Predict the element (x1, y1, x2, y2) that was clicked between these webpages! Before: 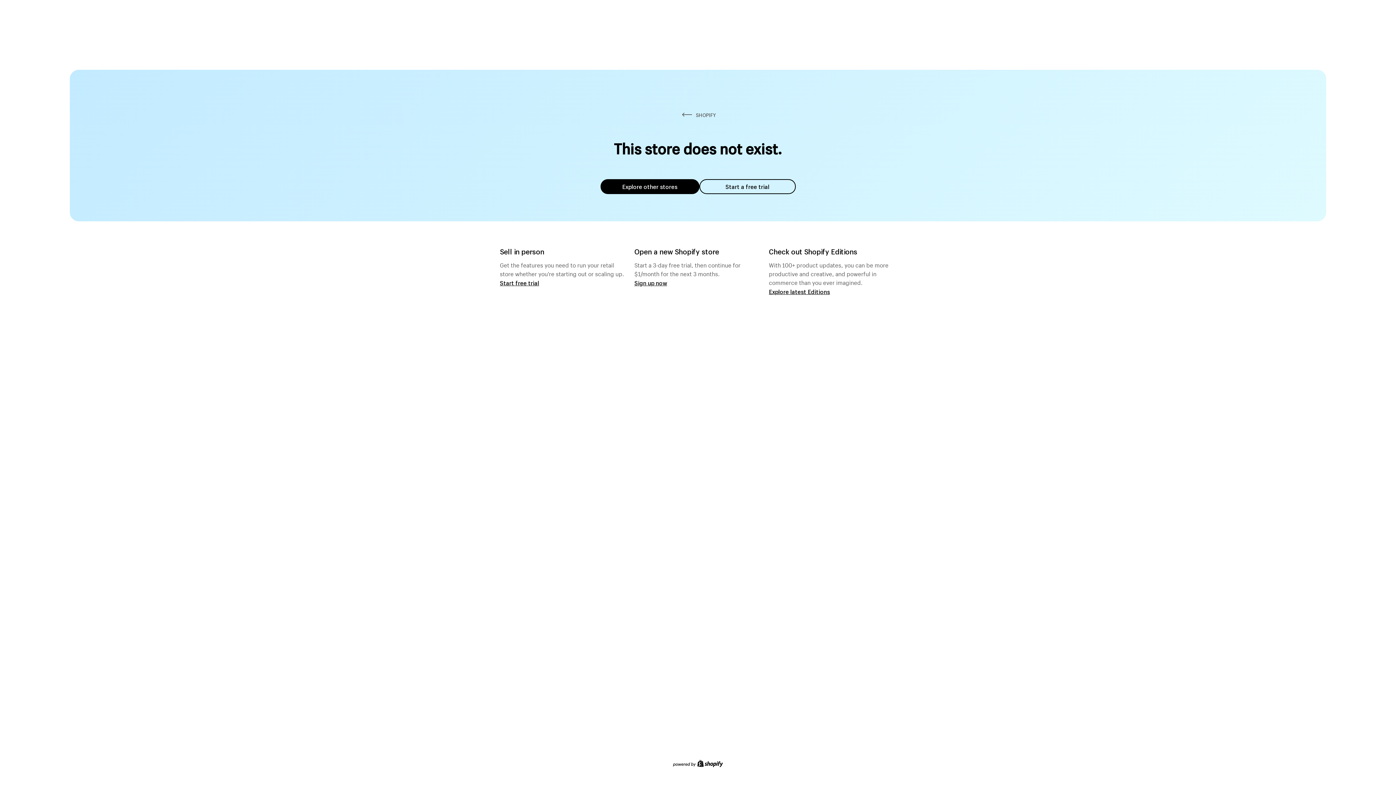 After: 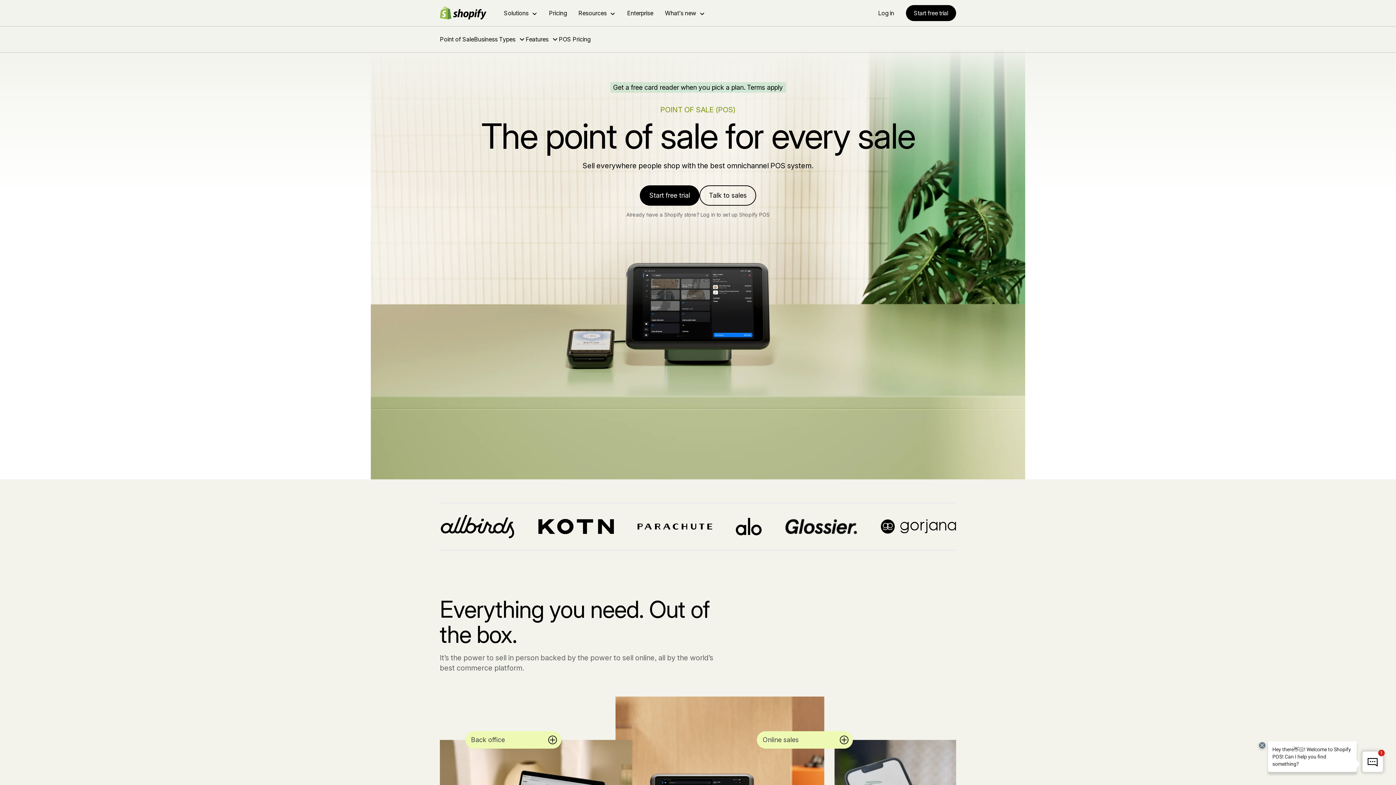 Action: bbox: (500, 279, 539, 286) label: Start free trial